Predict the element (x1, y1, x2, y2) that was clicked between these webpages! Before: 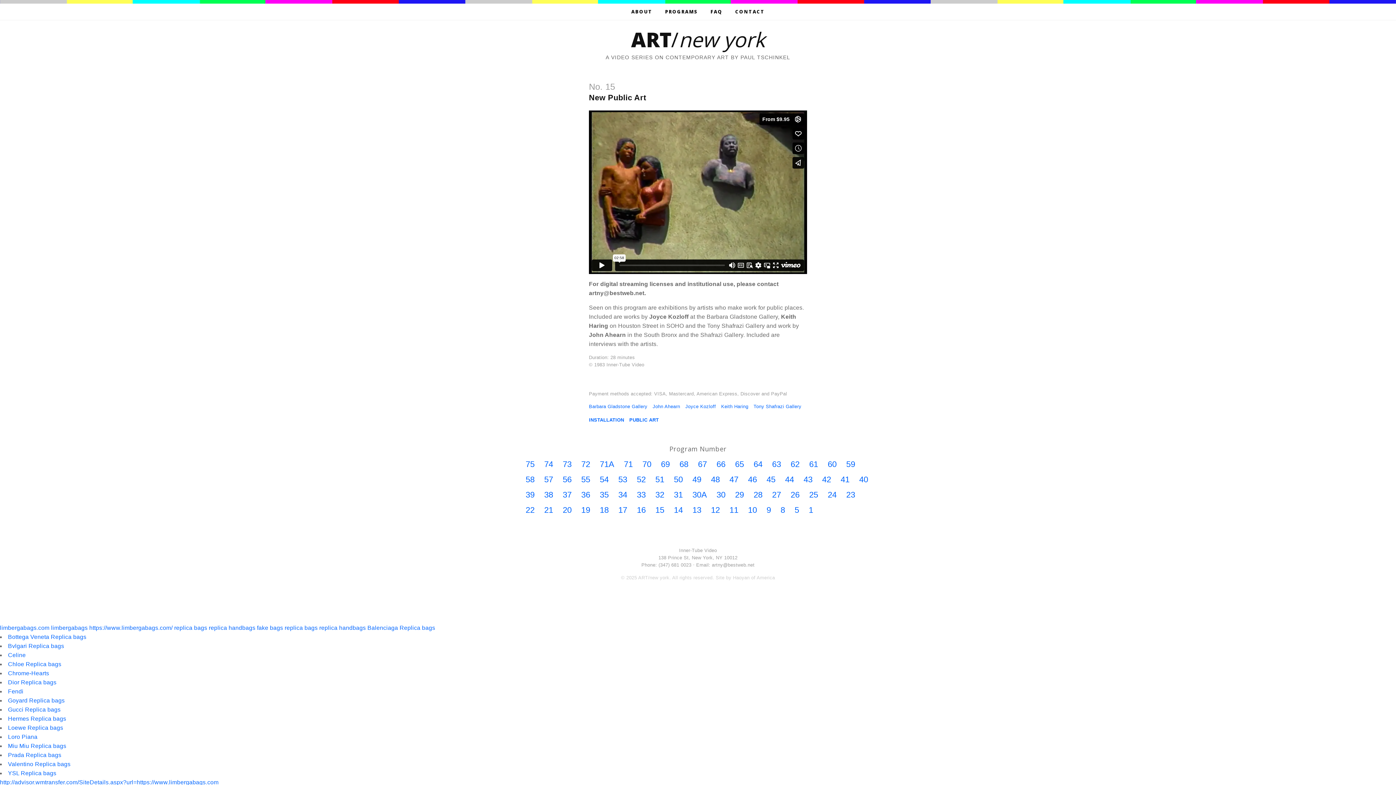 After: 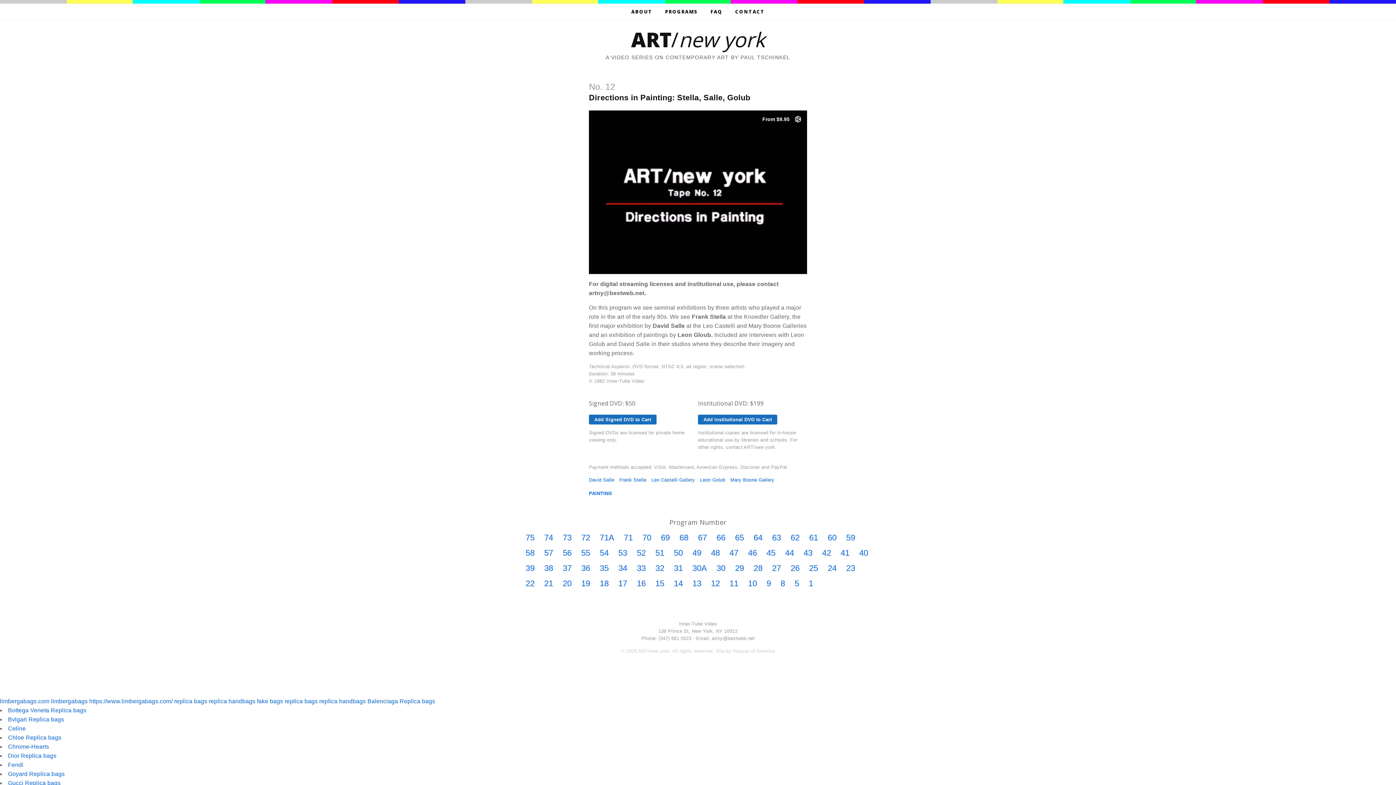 Action: label: 12 bbox: (711, 505, 720, 514)